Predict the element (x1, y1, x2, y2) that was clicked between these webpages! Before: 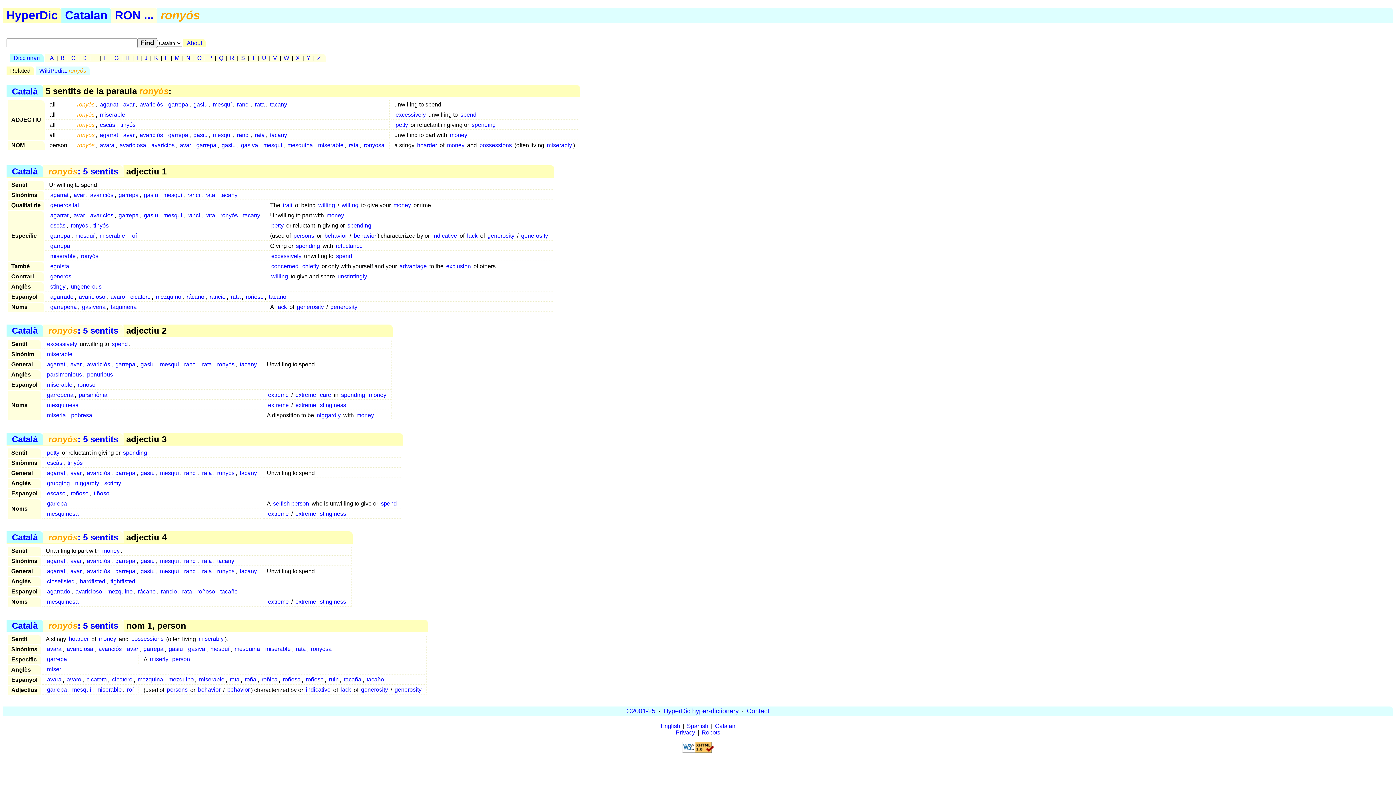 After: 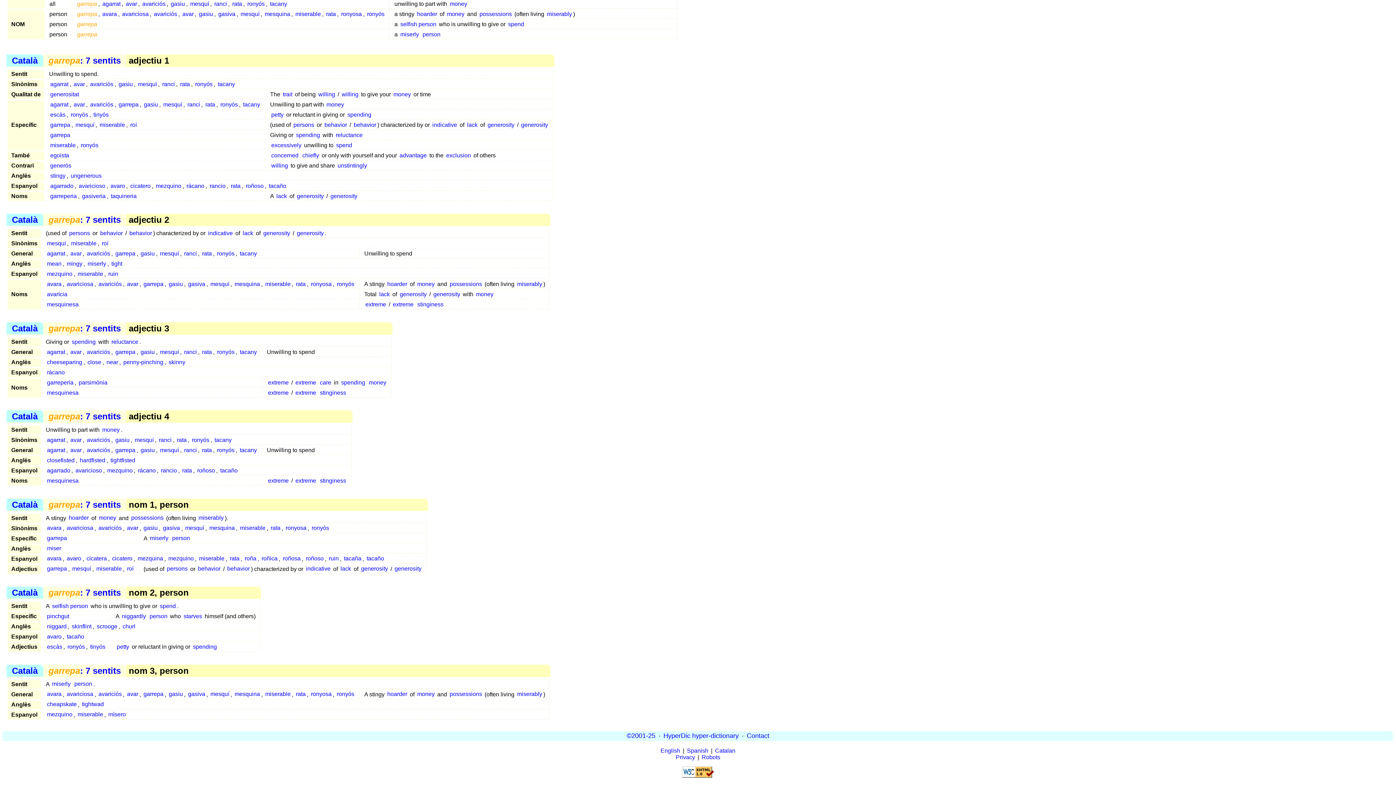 Action: label: garrepa bbox: (114, 557, 136, 565)